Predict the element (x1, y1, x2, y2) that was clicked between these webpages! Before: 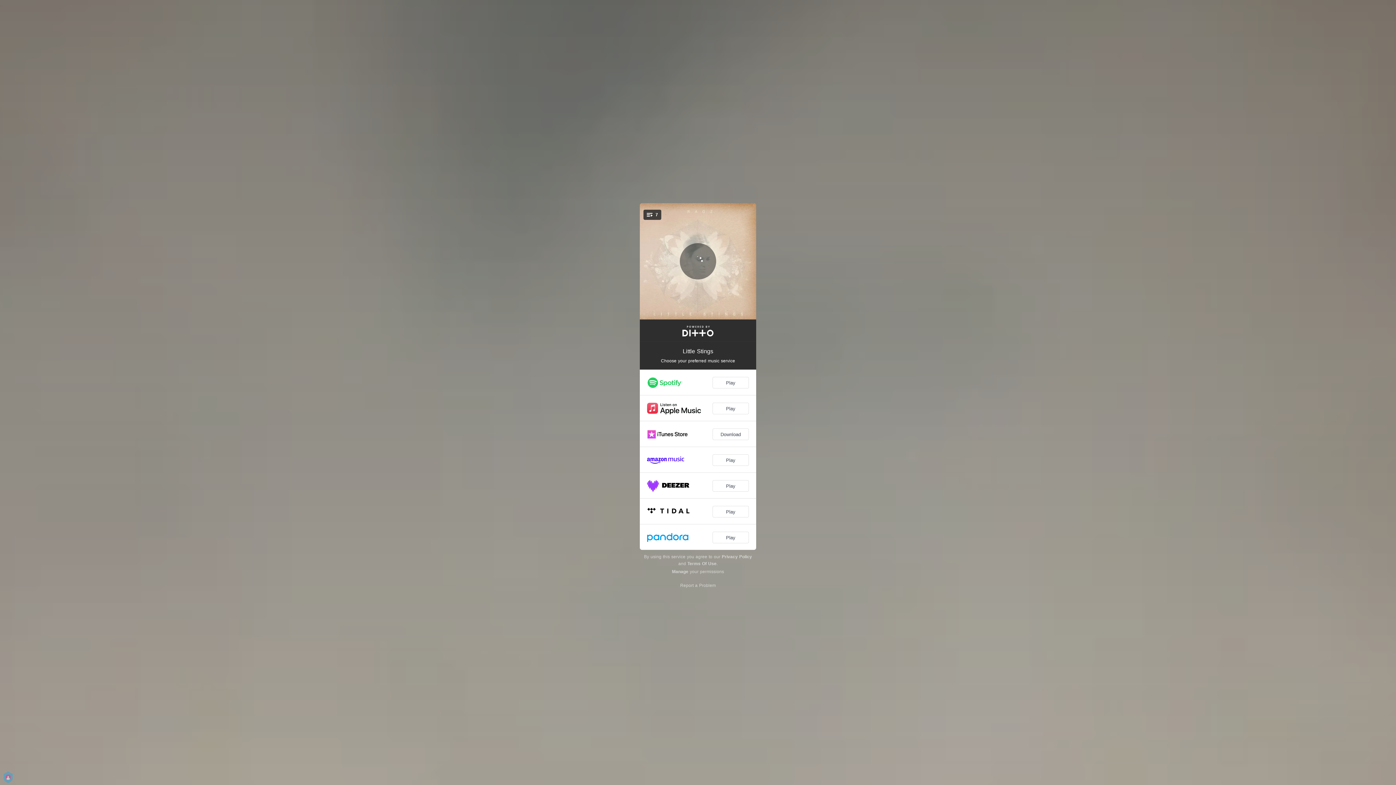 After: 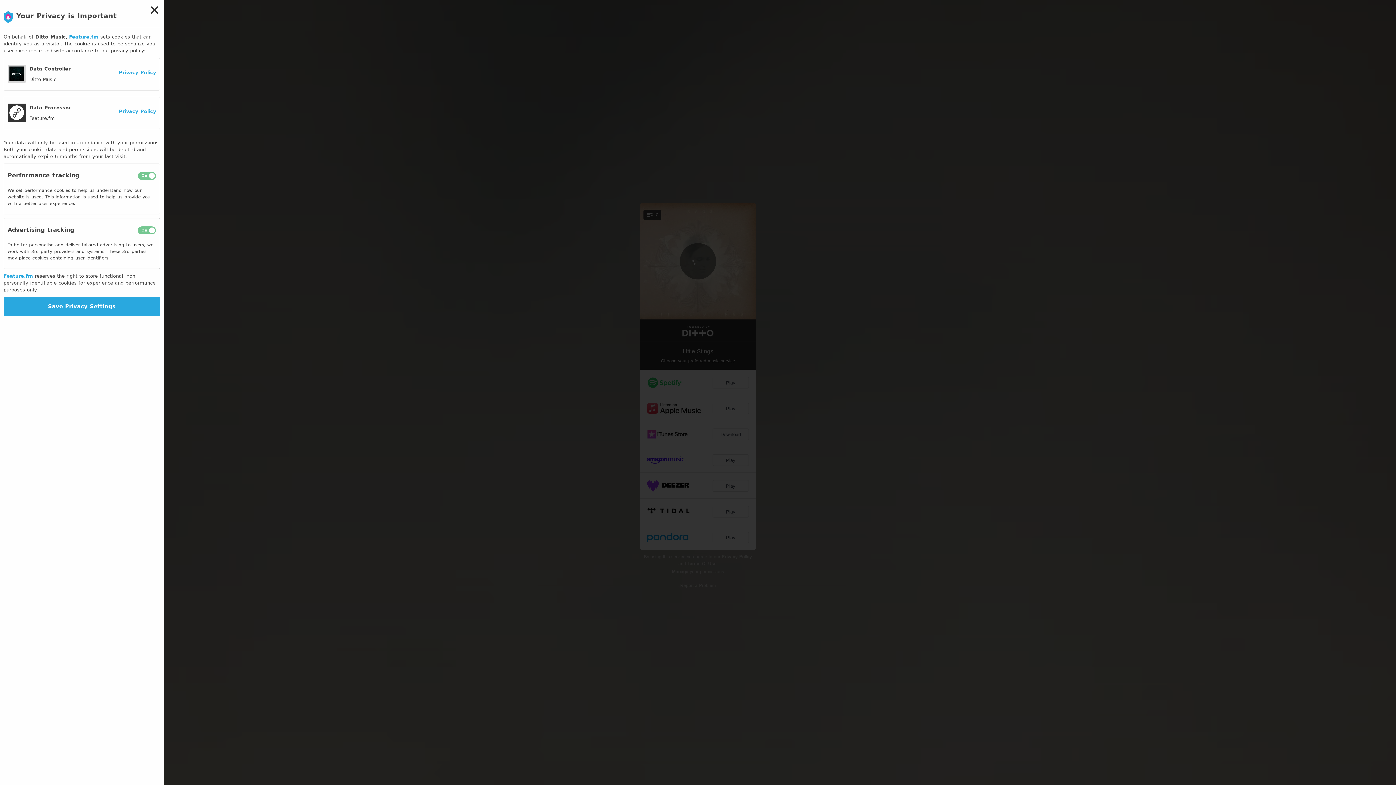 Action: label: Manage bbox: (672, 569, 688, 574)